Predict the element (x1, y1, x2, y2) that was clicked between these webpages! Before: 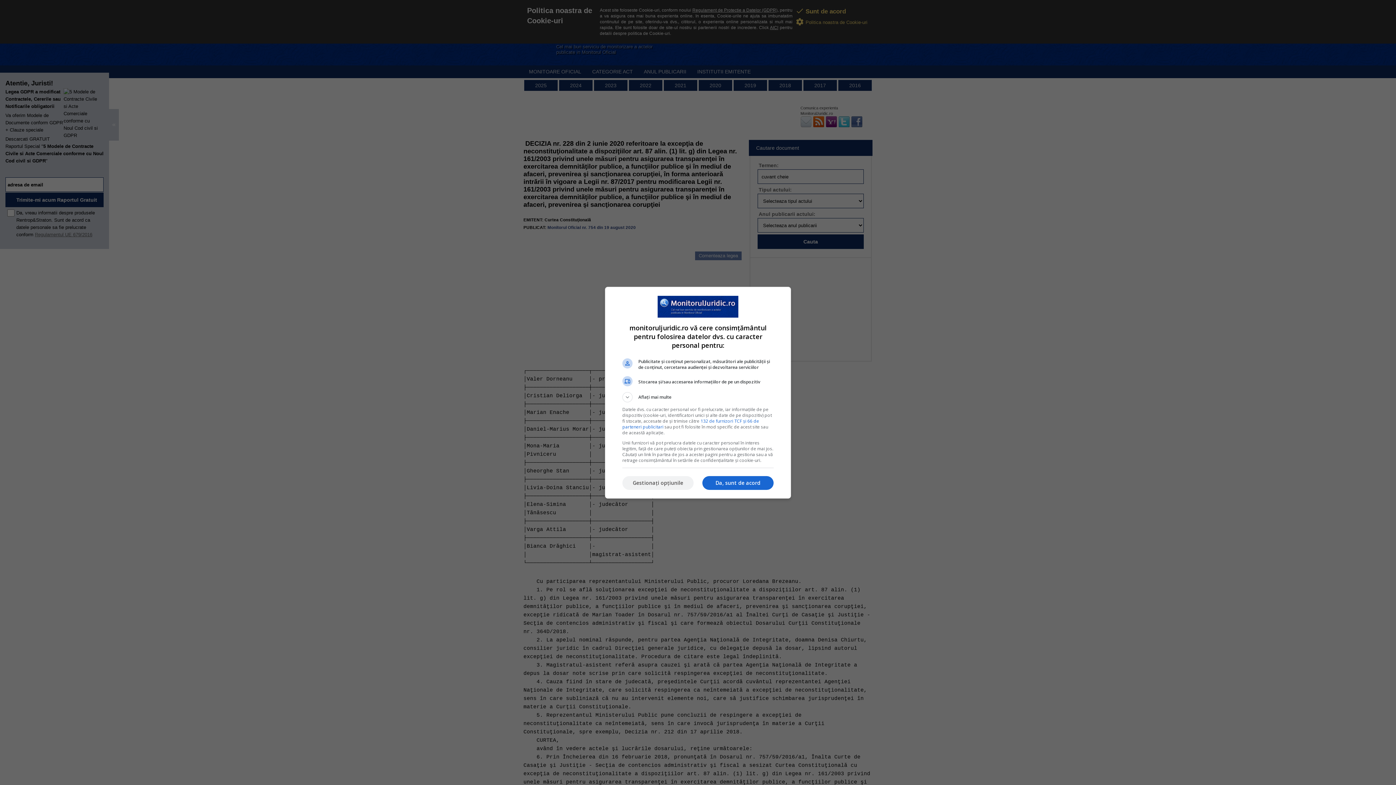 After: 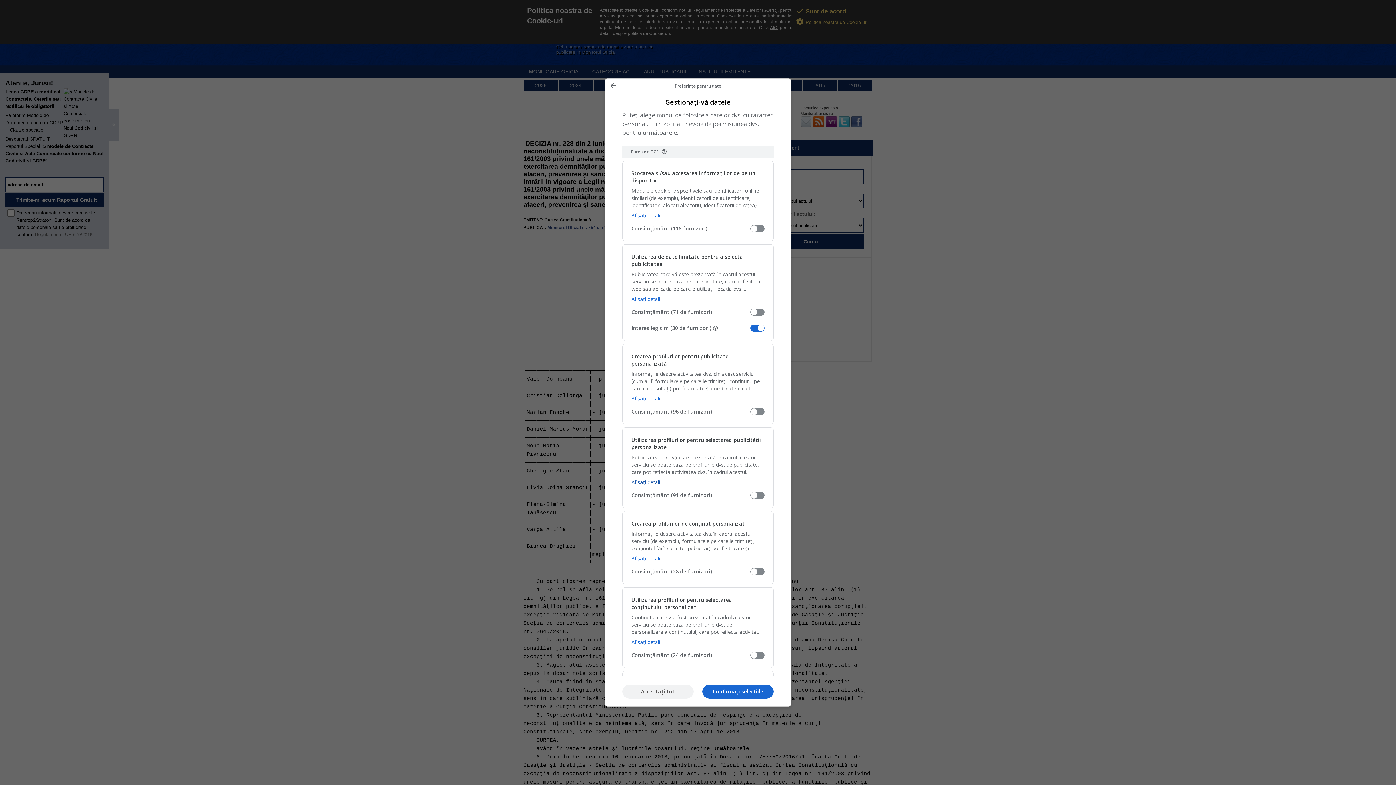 Action: label: Gestionați opțiunile bbox: (622, 476, 693, 490)